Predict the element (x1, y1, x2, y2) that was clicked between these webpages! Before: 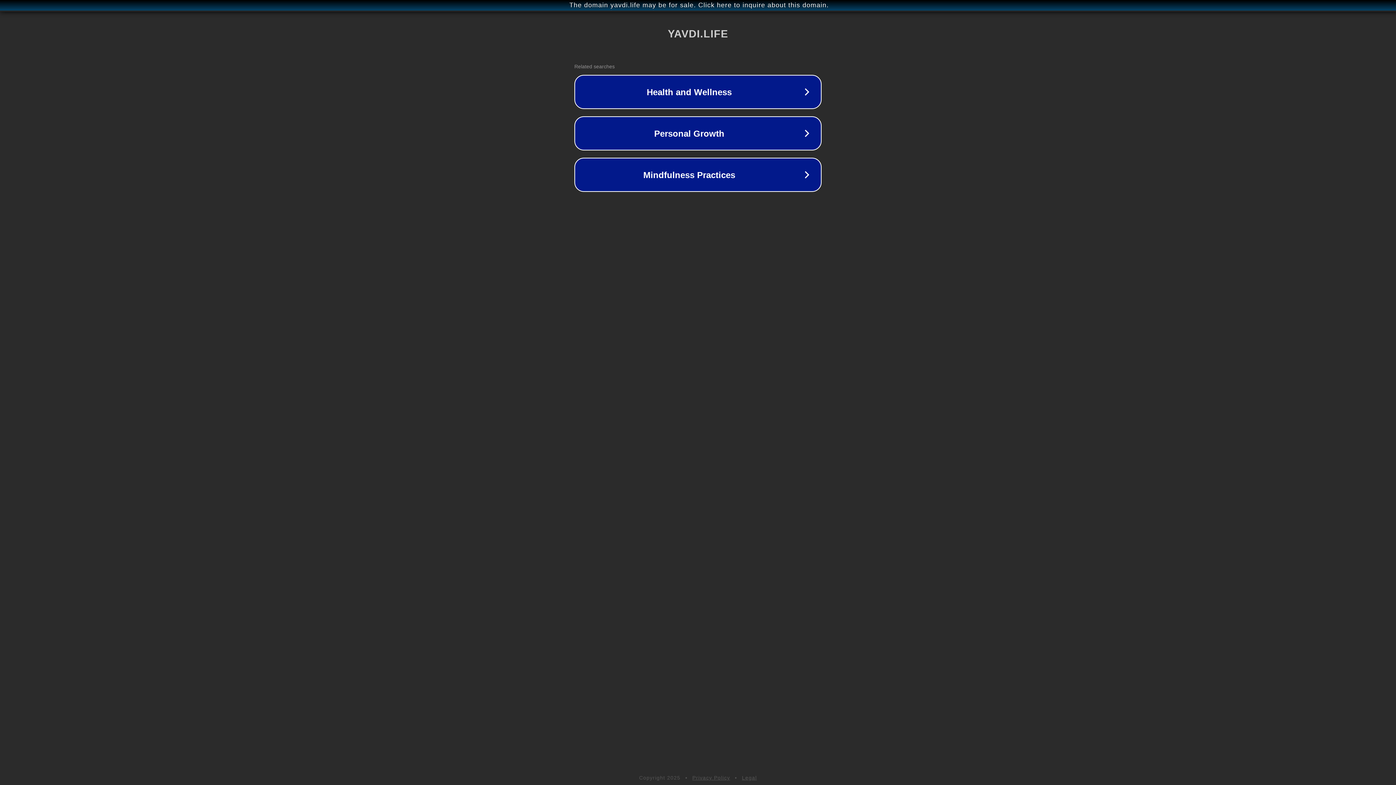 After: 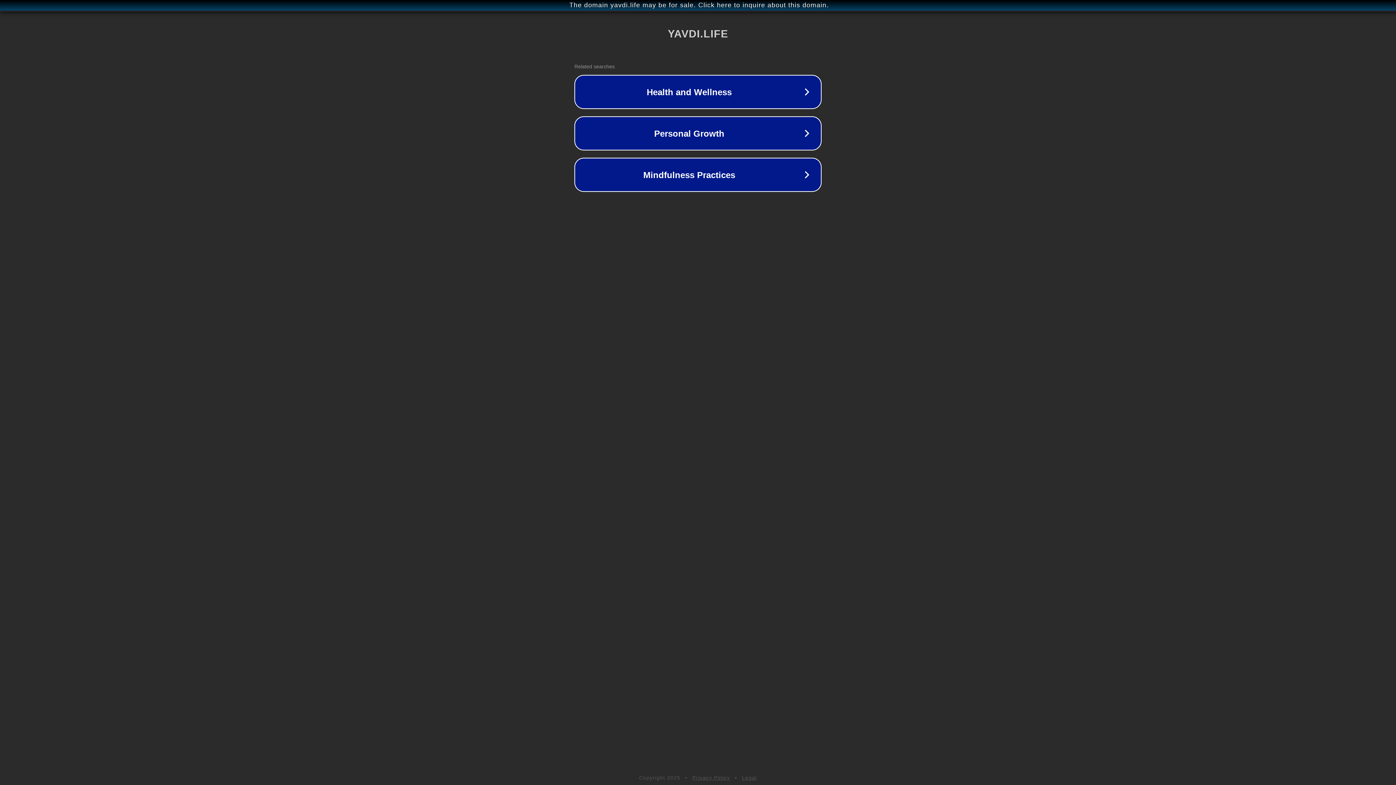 Action: label: Legal bbox: (742, 775, 757, 781)